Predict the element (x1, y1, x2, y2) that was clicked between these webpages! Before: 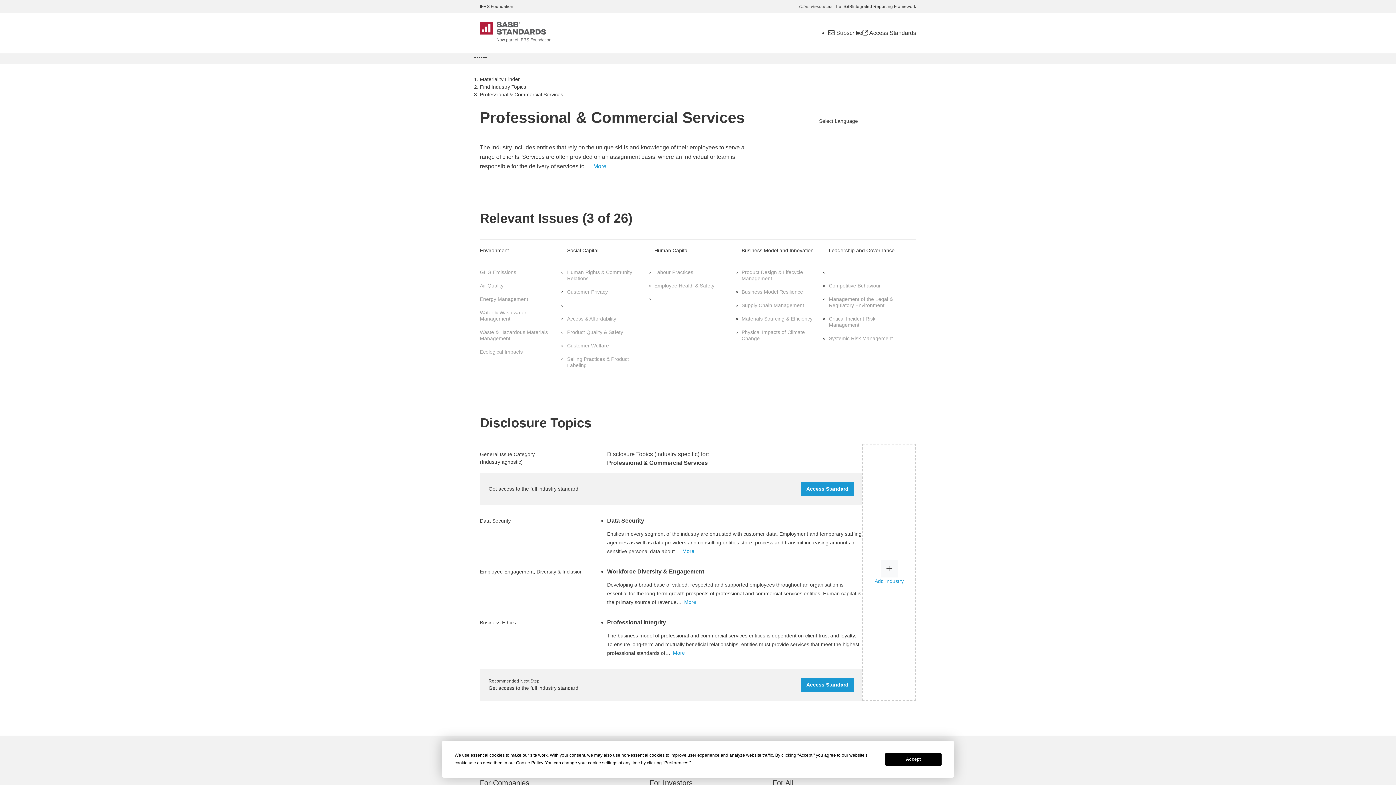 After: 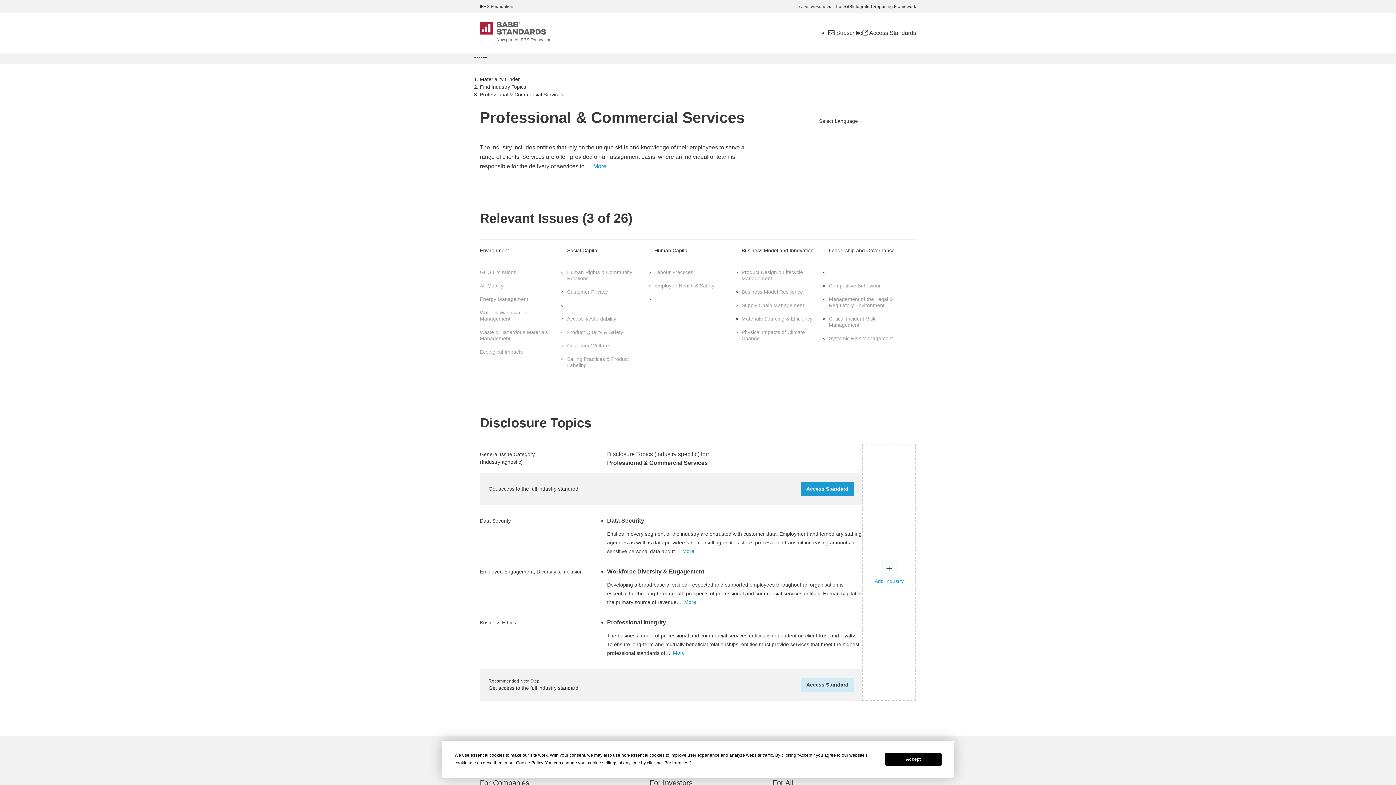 Action: bbox: (801, 678, 853, 692) label: Access Standard